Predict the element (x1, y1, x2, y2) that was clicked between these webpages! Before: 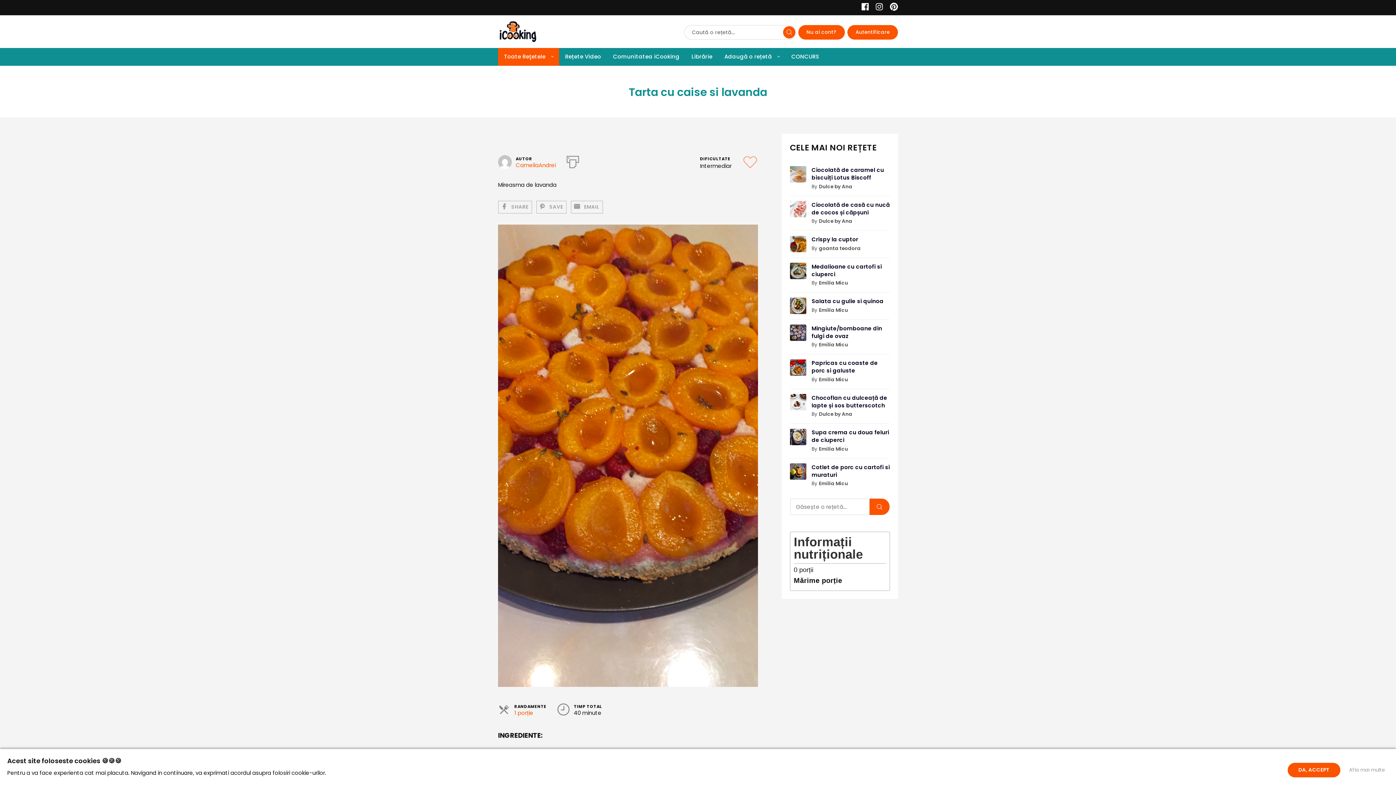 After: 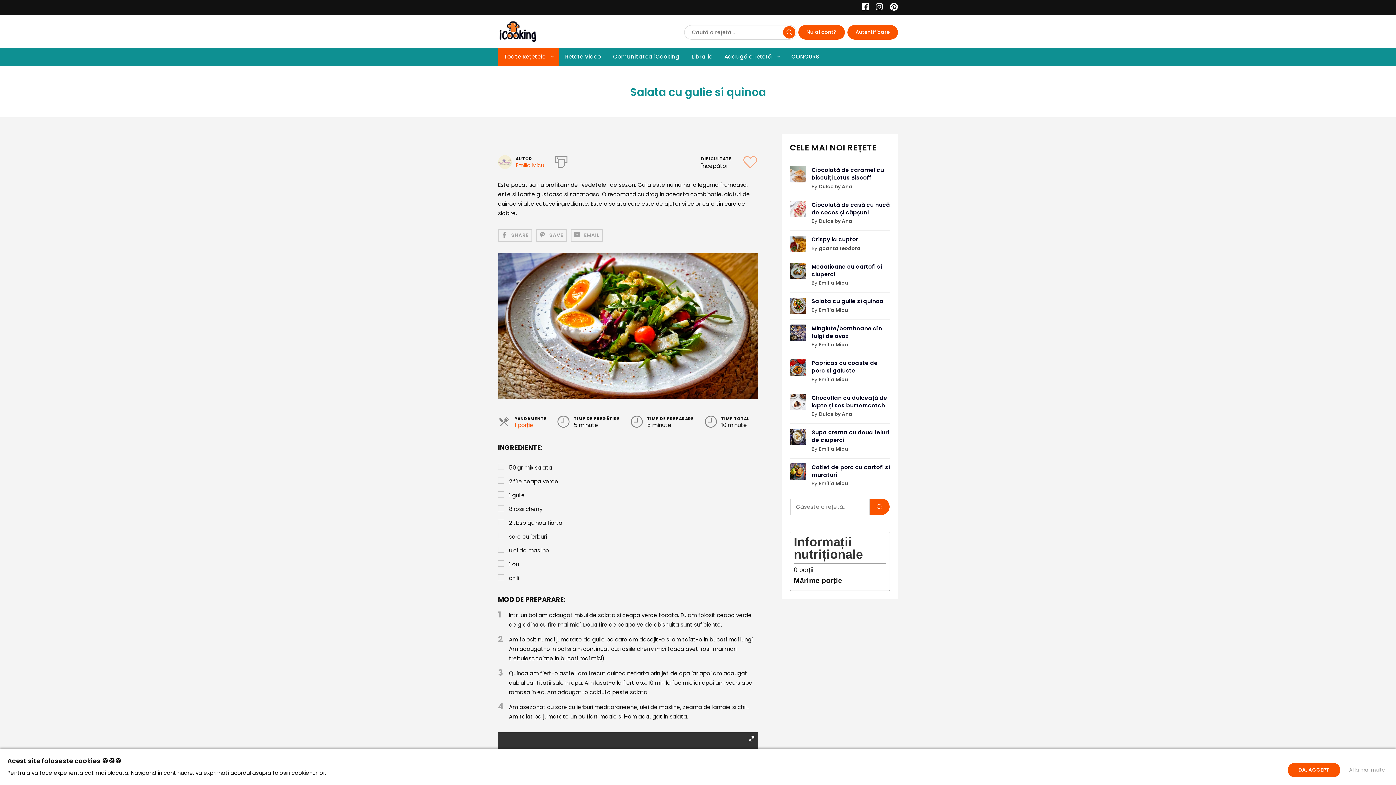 Action: bbox: (811, 297, 883, 305) label: Salata cu gulie si quinoa